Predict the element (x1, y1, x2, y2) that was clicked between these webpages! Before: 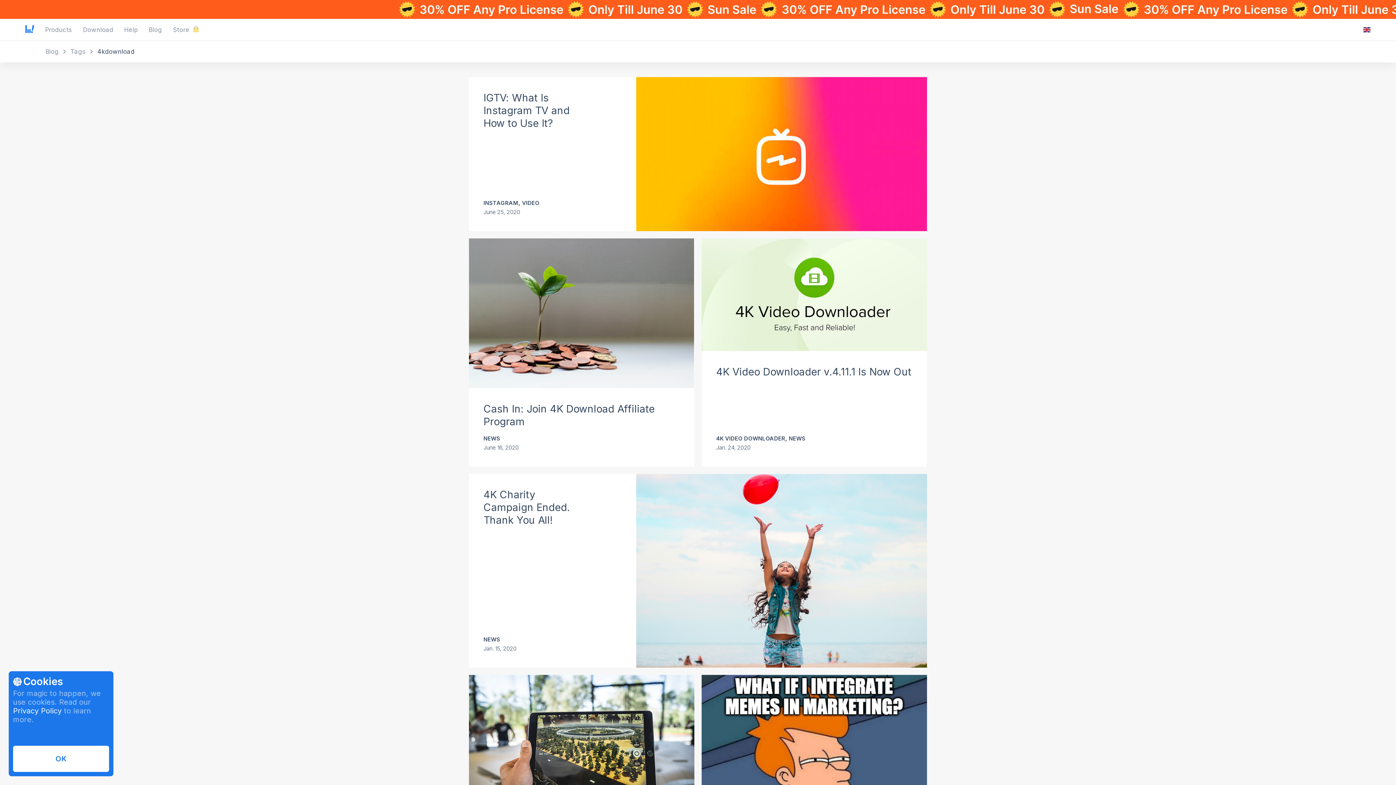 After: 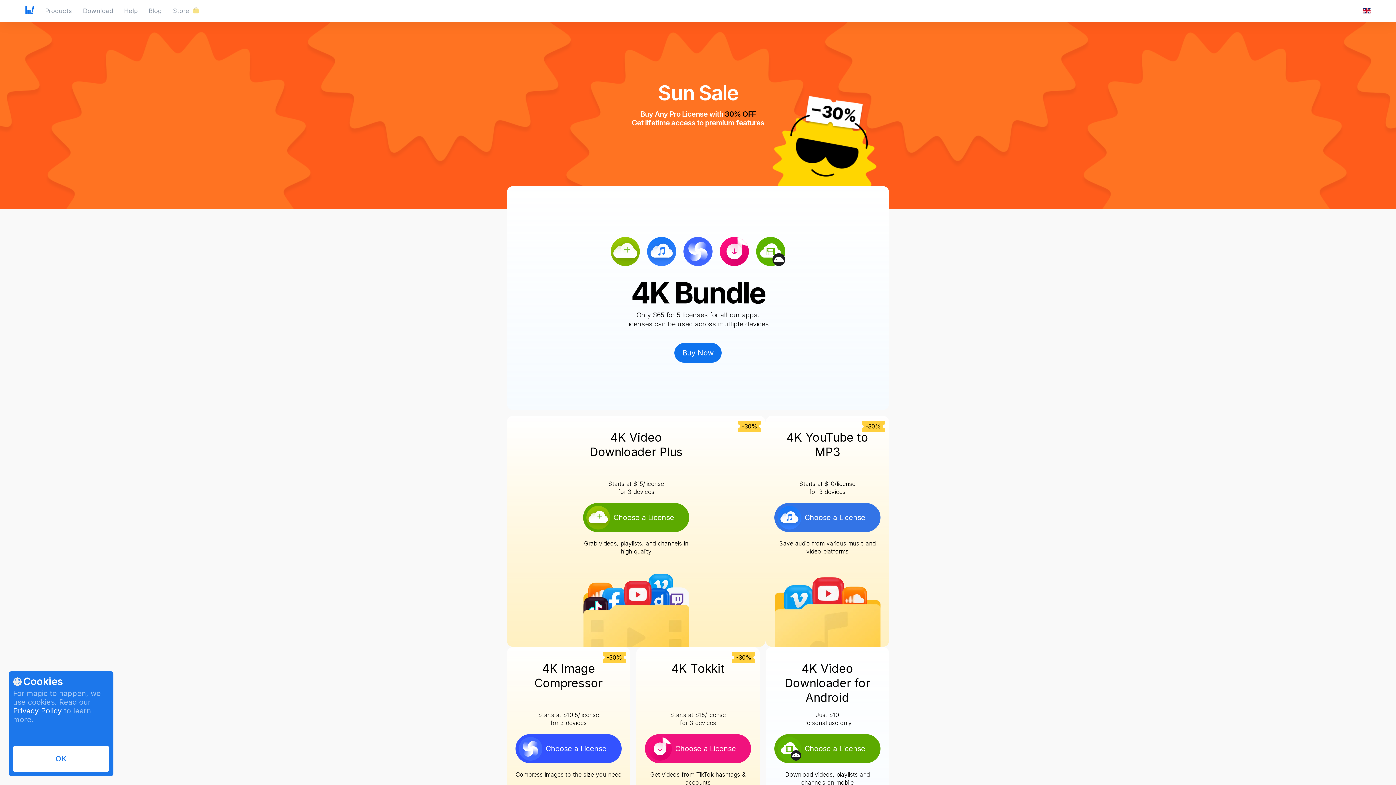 Action: bbox: (0, 0, 1396, 18)